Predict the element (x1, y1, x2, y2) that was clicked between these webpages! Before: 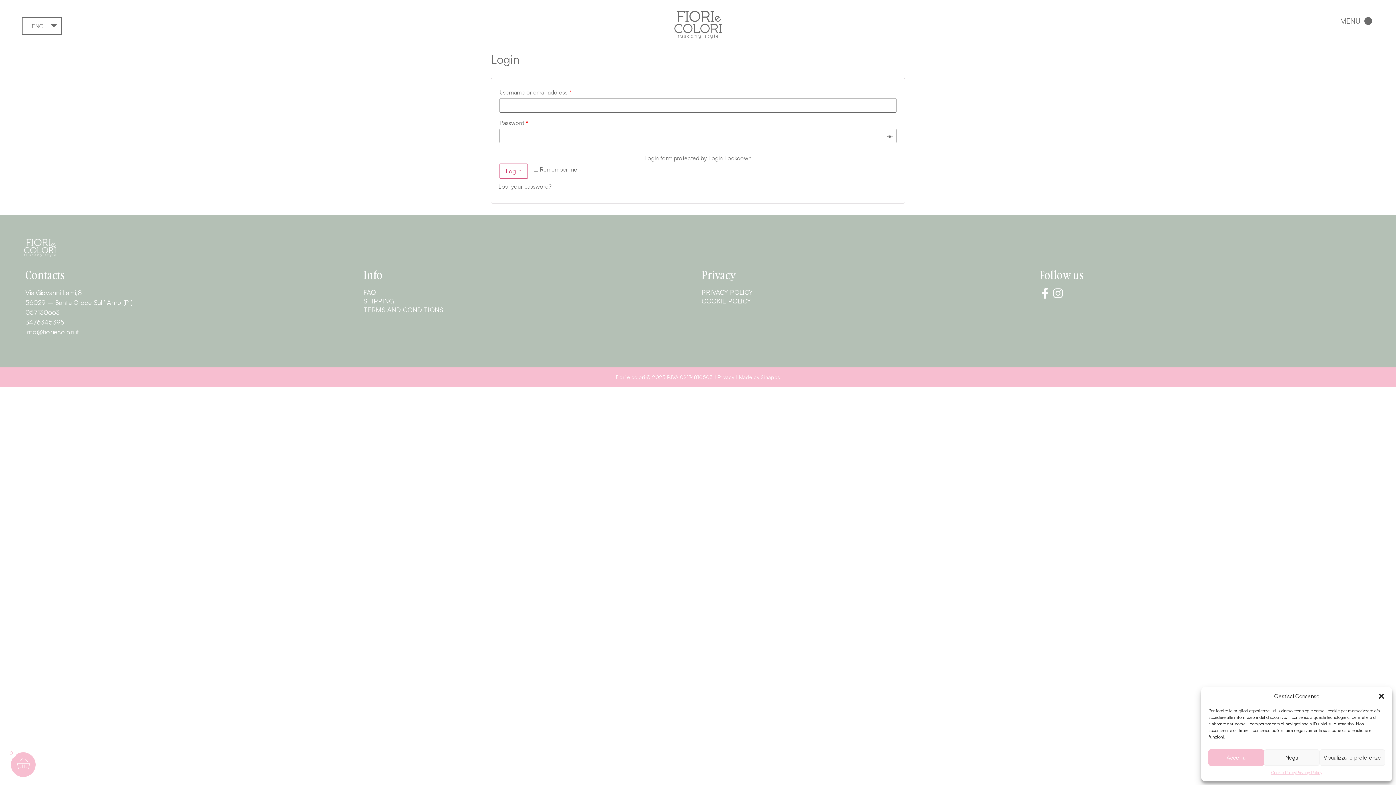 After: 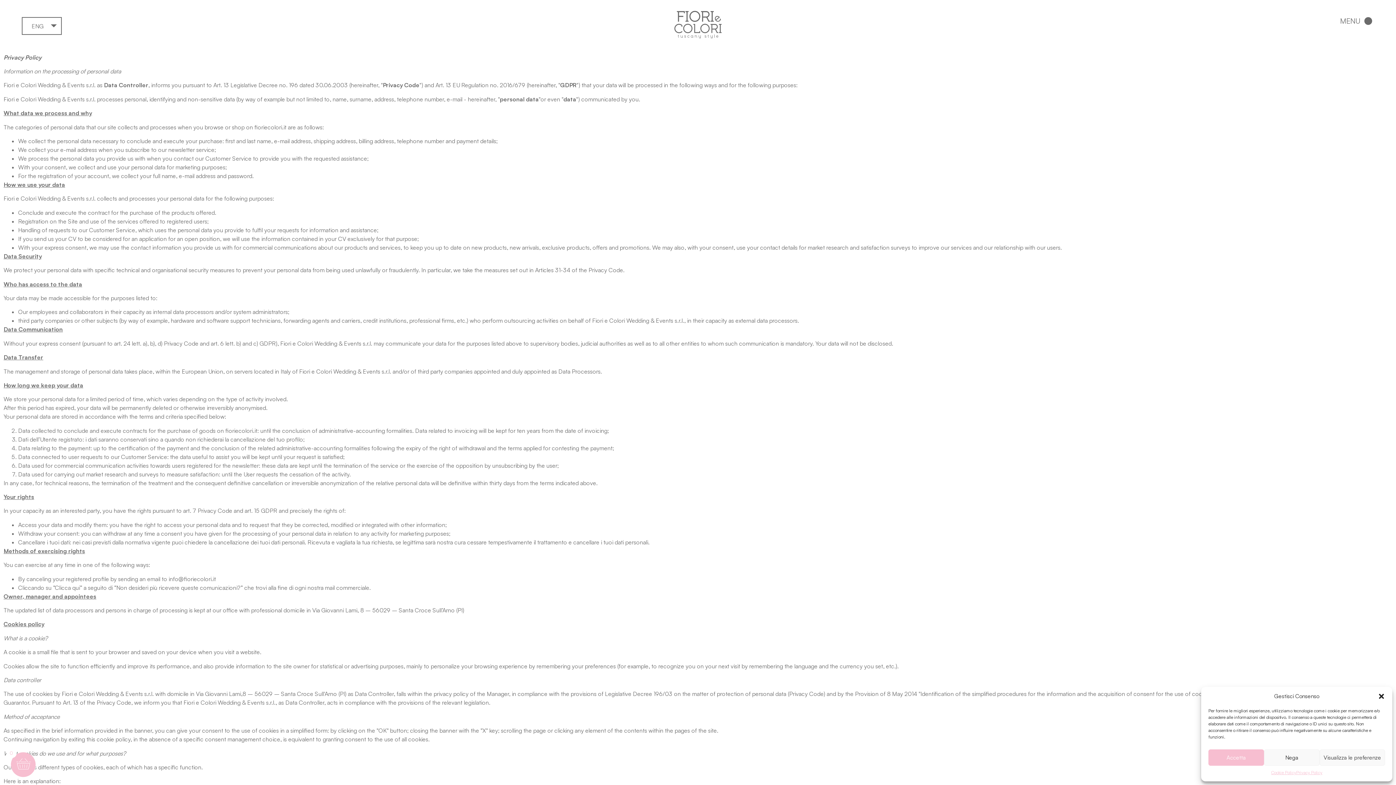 Action: bbox: (1296, 769, 1322, 776) label: Privacy Policy